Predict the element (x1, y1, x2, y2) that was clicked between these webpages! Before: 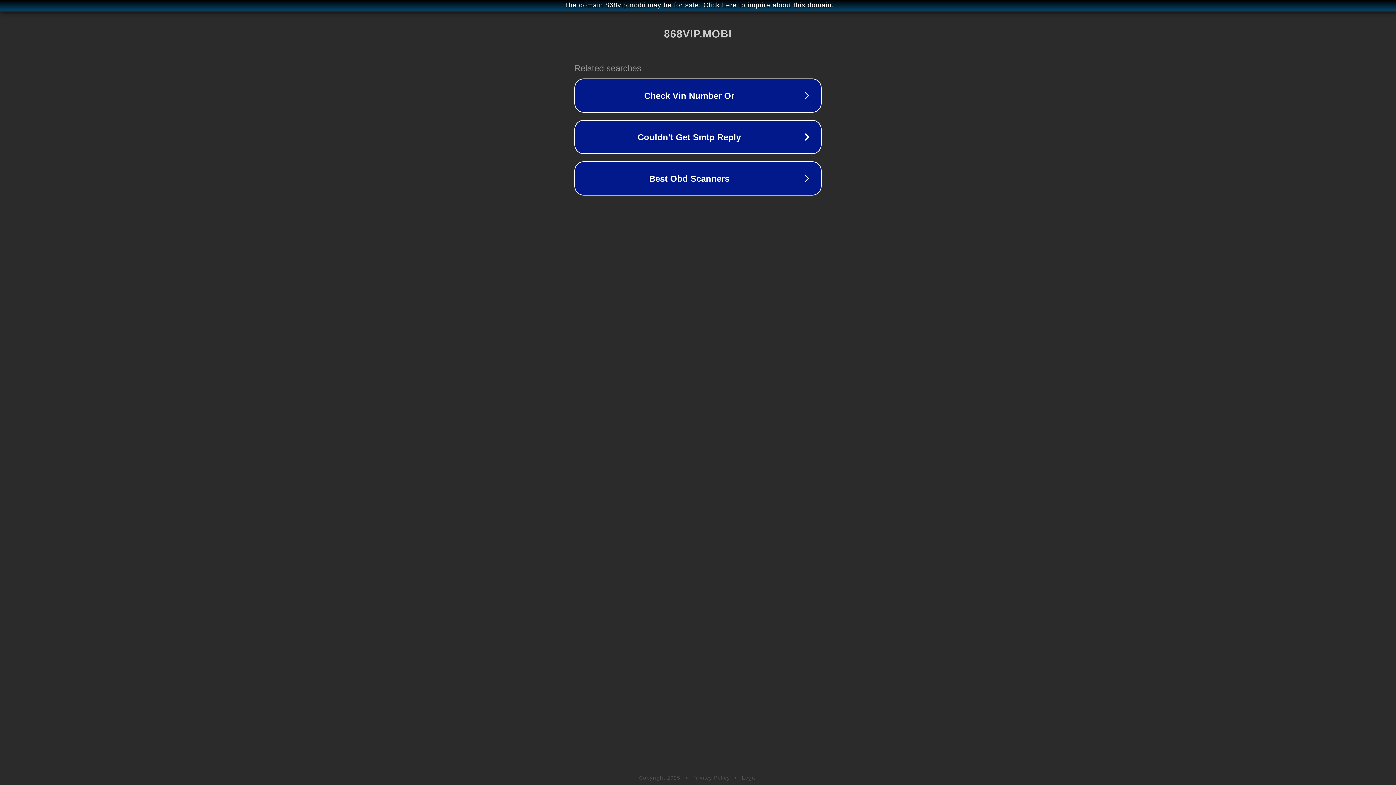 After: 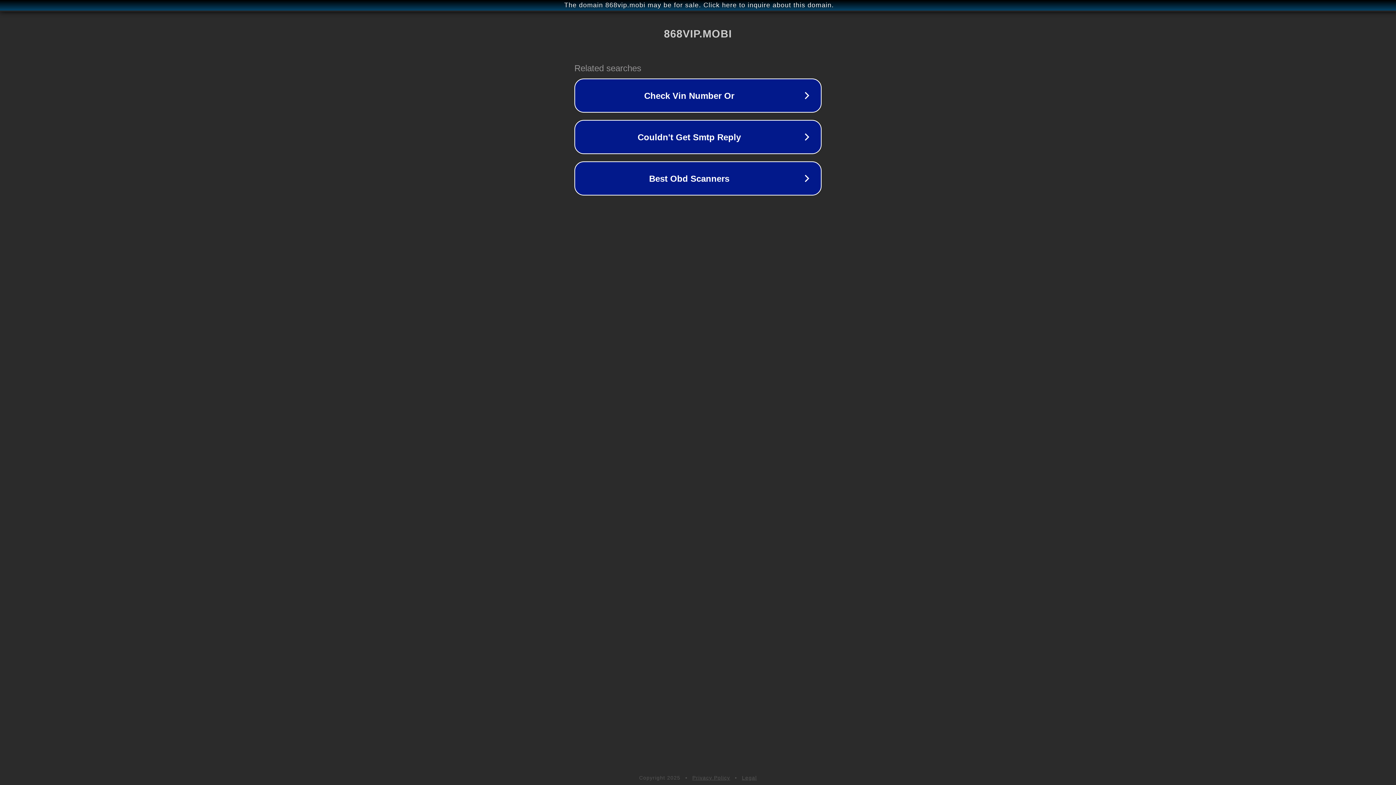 Action: label: Legal bbox: (742, 775, 757, 781)